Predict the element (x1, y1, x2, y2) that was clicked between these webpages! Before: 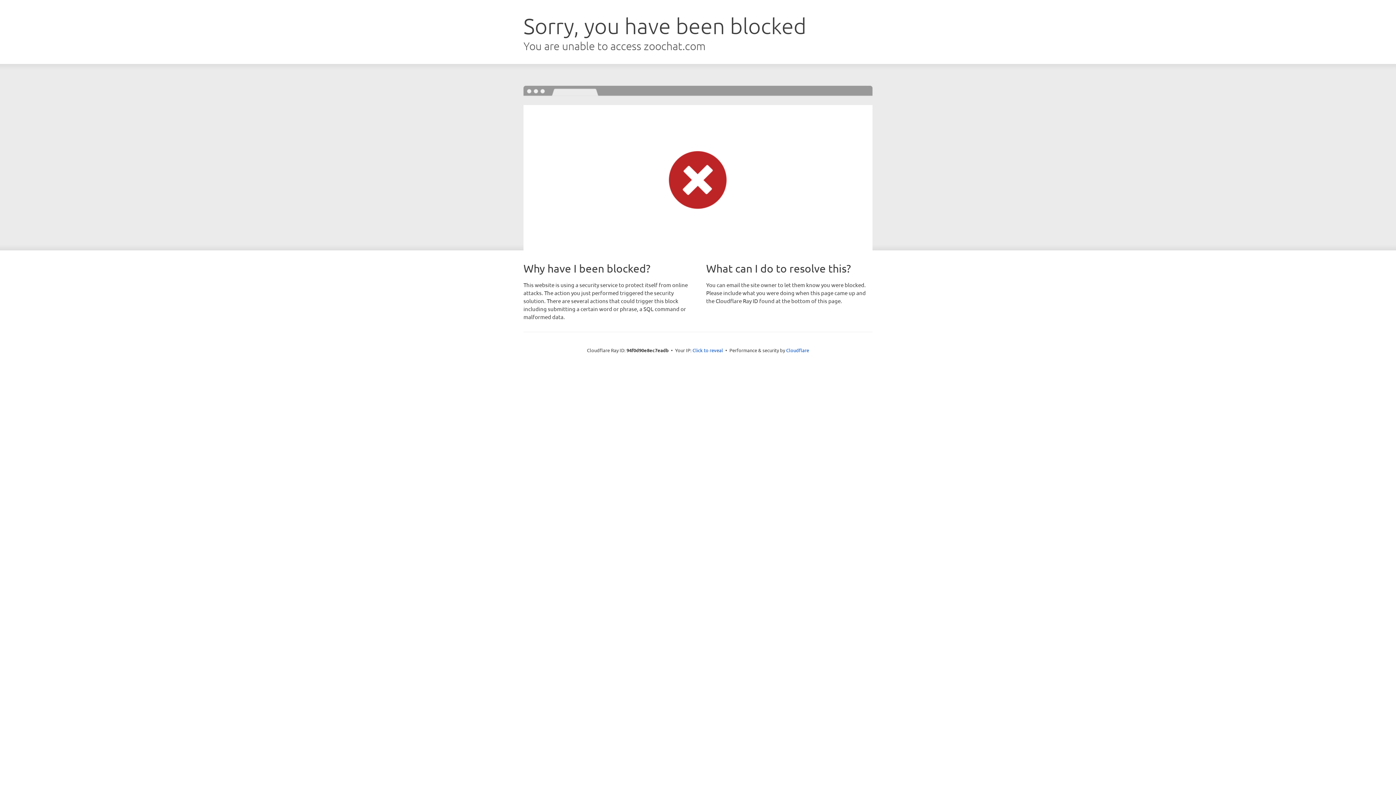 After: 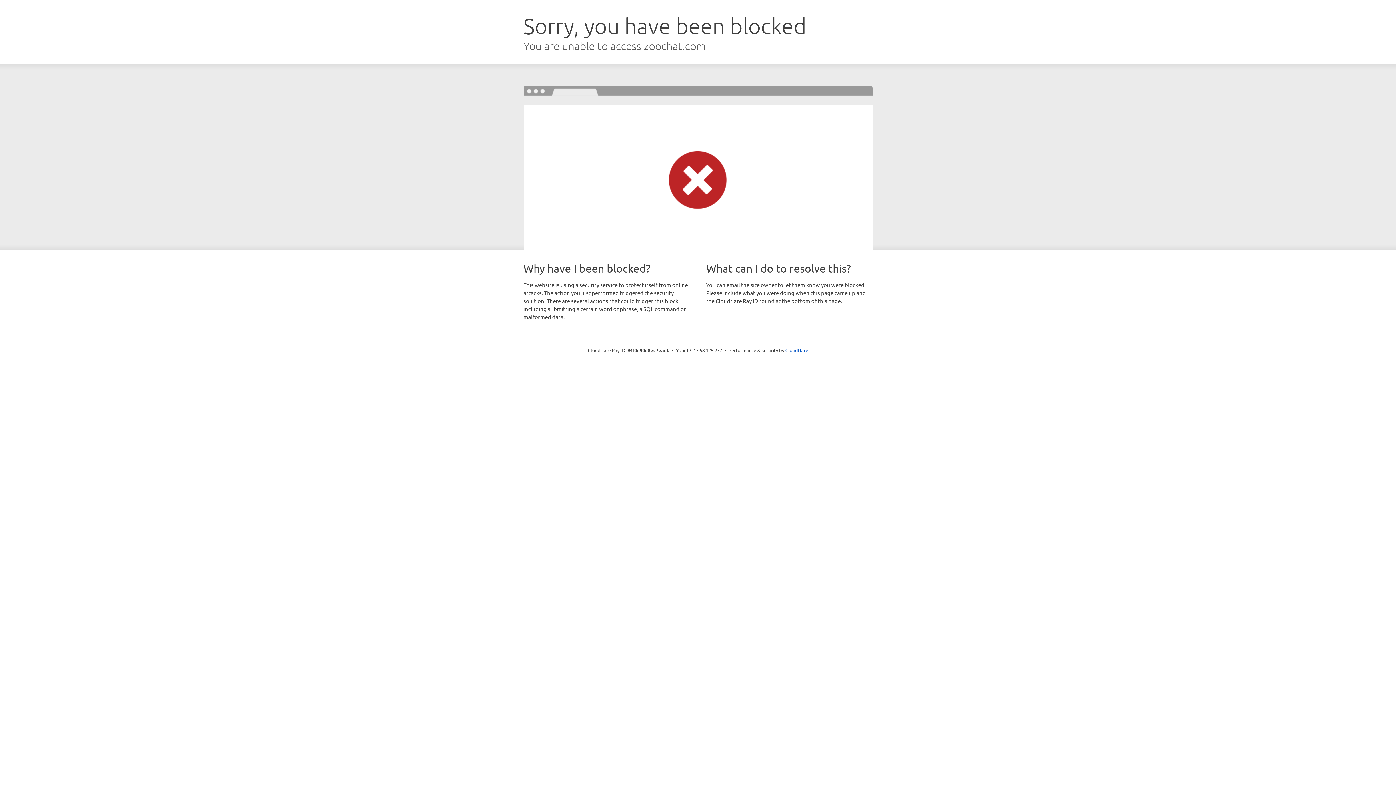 Action: bbox: (692, 346, 723, 353) label: Click to reveal